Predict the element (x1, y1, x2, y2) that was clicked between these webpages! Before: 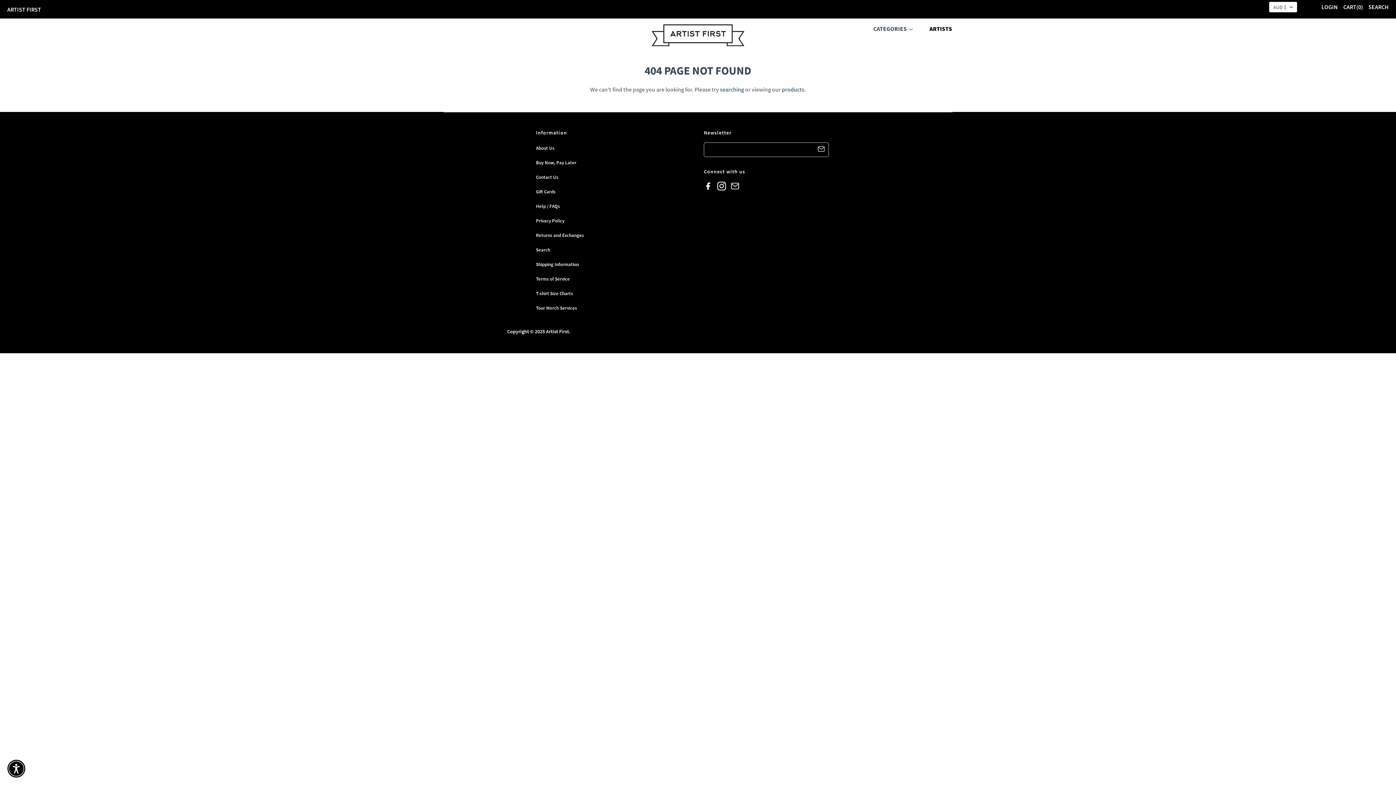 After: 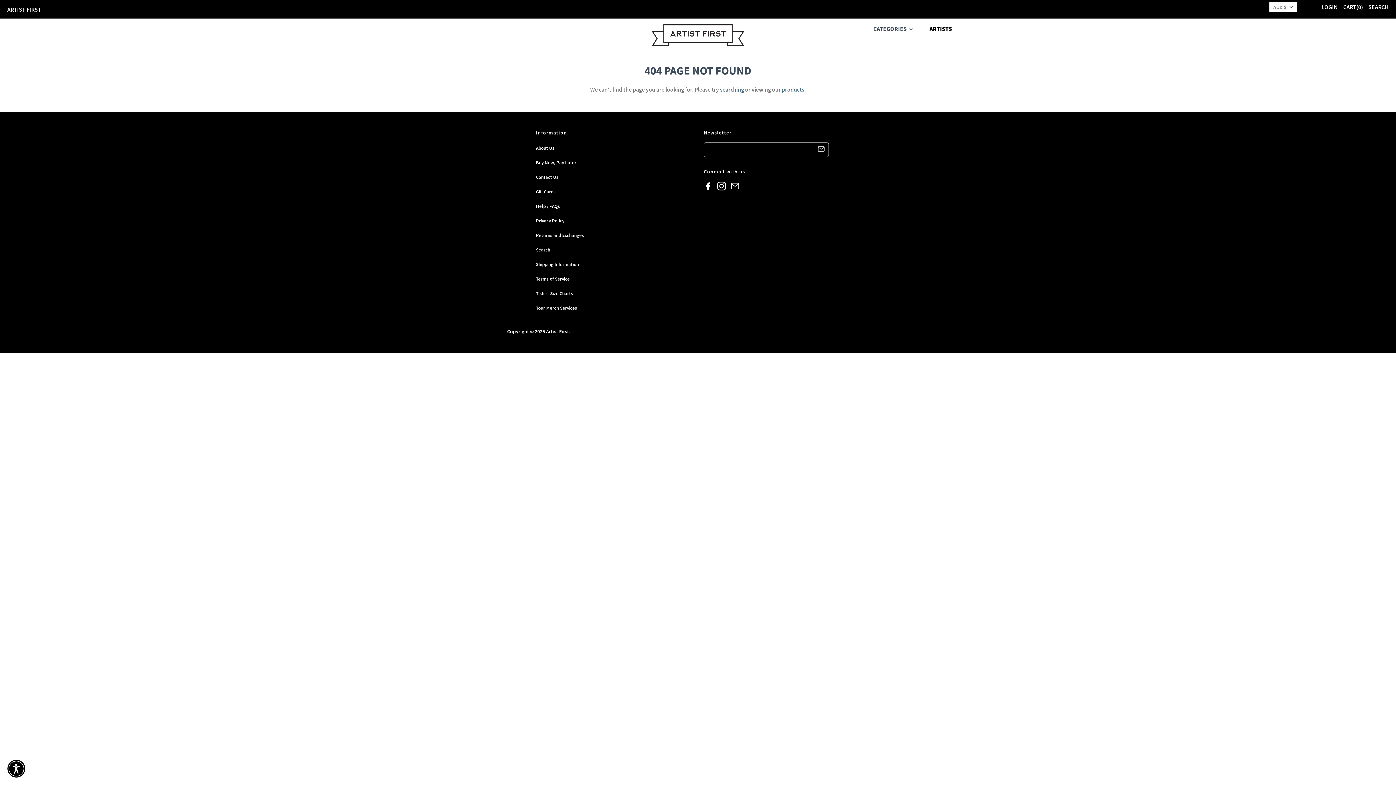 Action: bbox: (717, 184, 729, 192)